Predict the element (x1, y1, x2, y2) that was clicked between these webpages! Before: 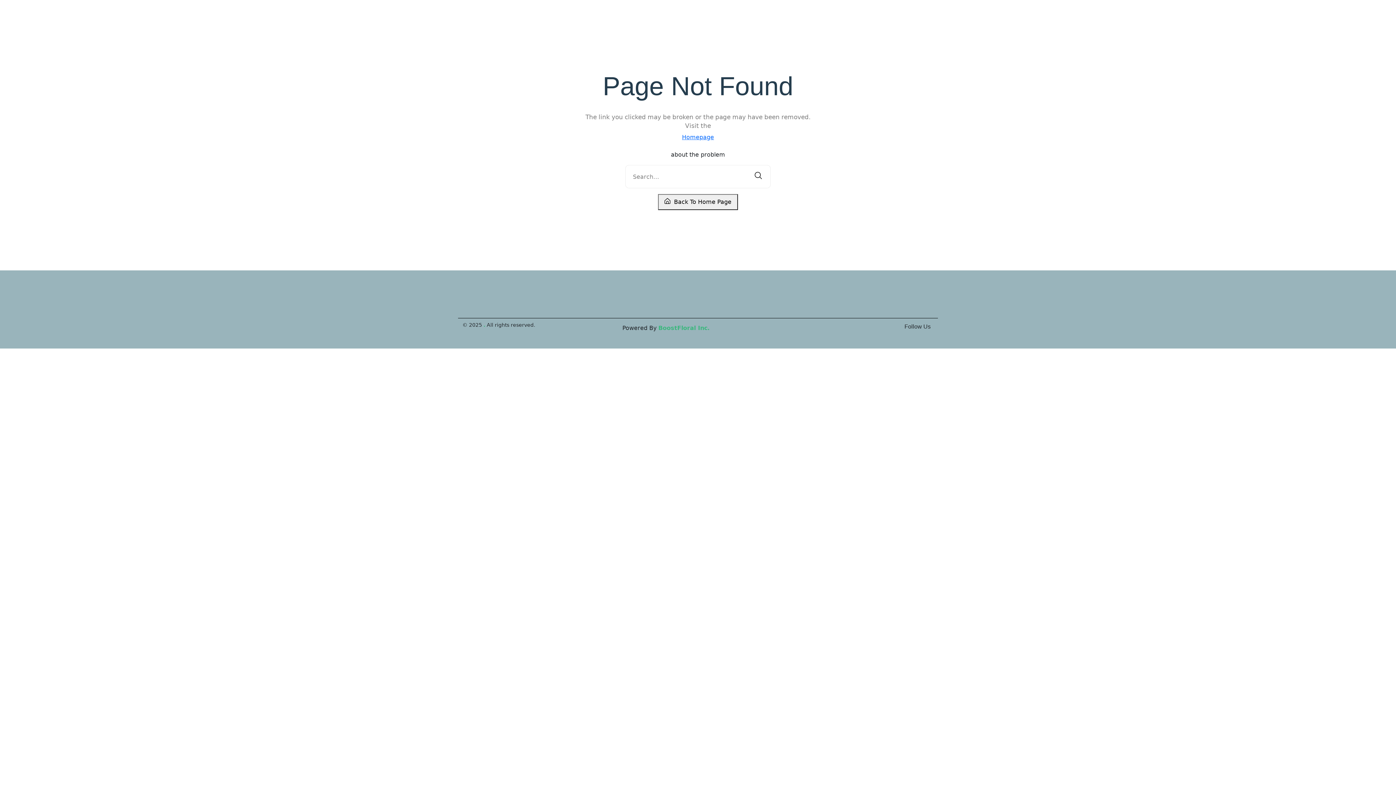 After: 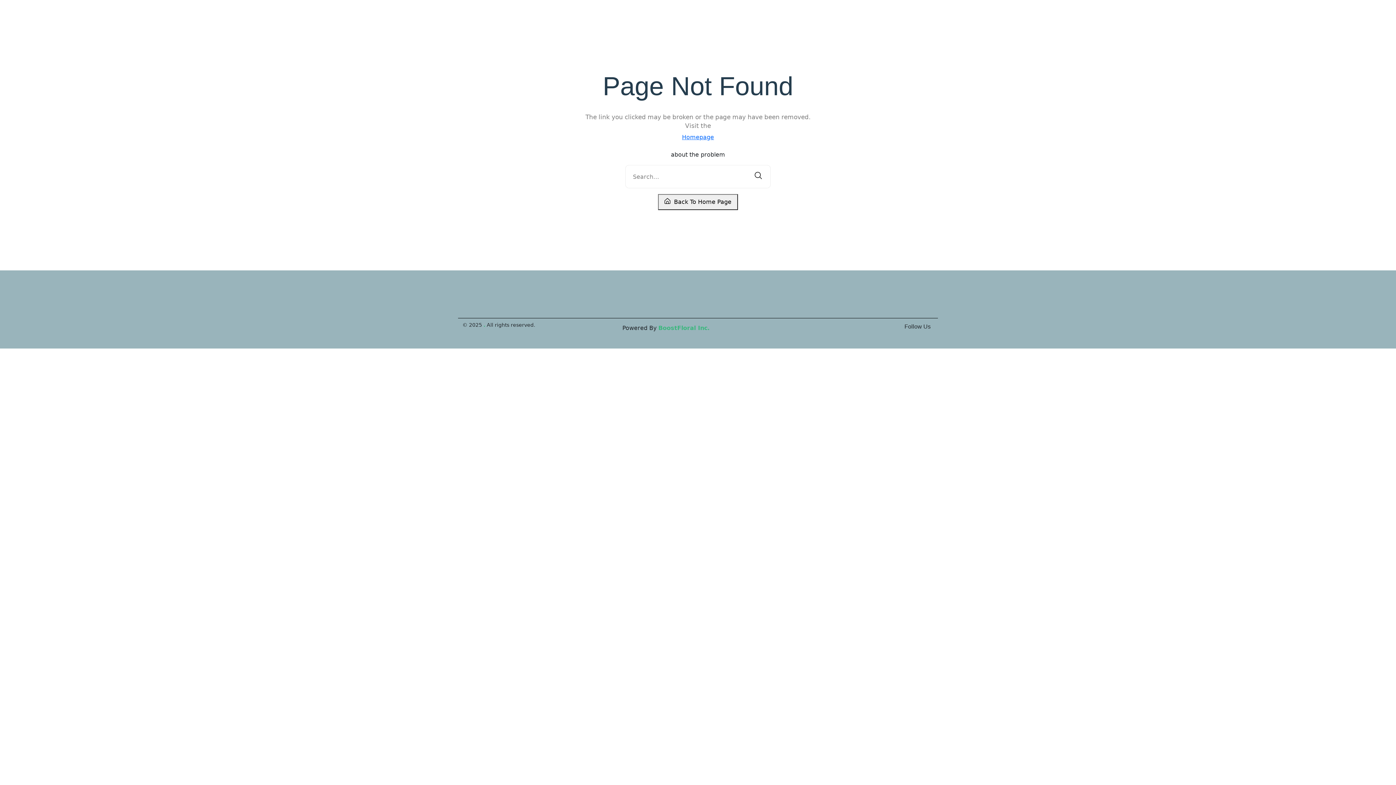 Action: bbox: (658, 324, 709, 331) label: BoostFloral Inc.